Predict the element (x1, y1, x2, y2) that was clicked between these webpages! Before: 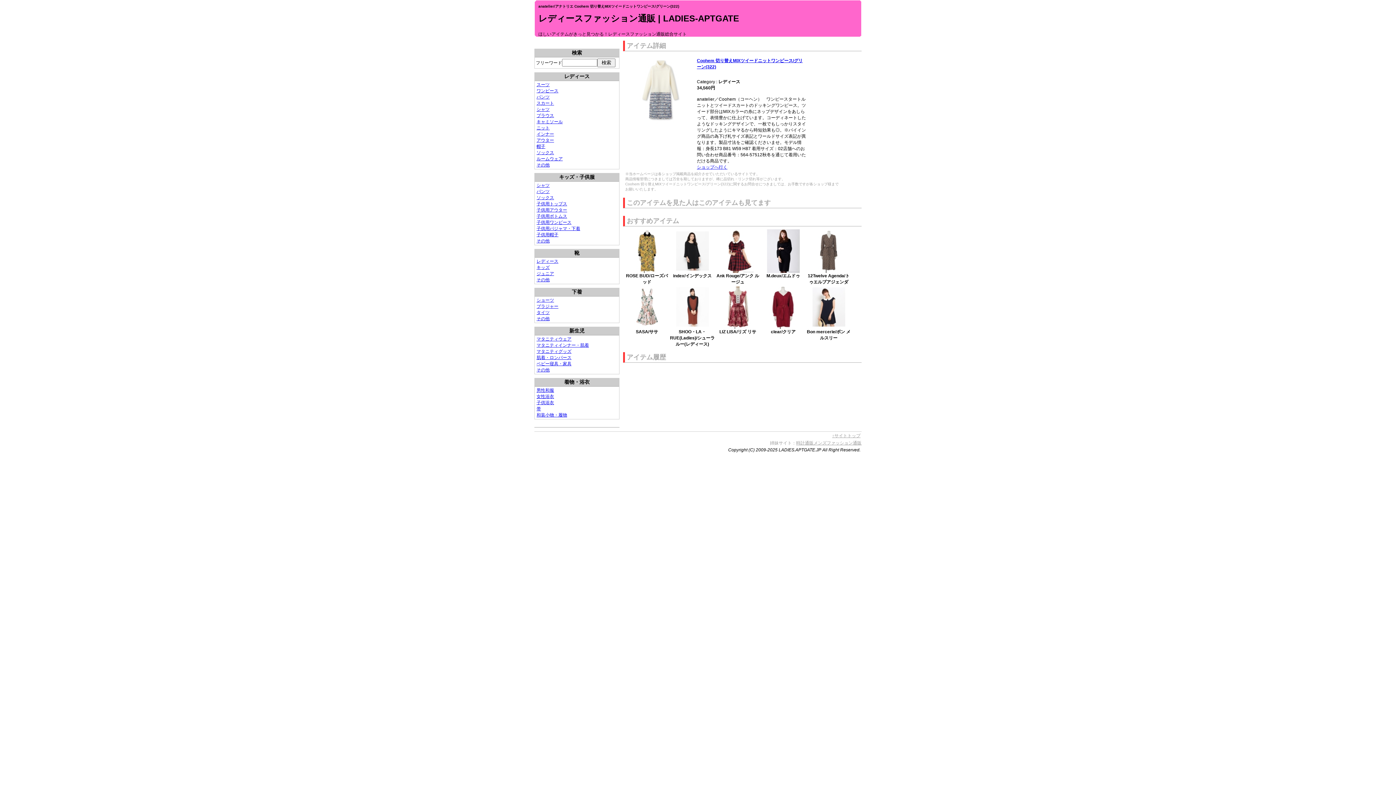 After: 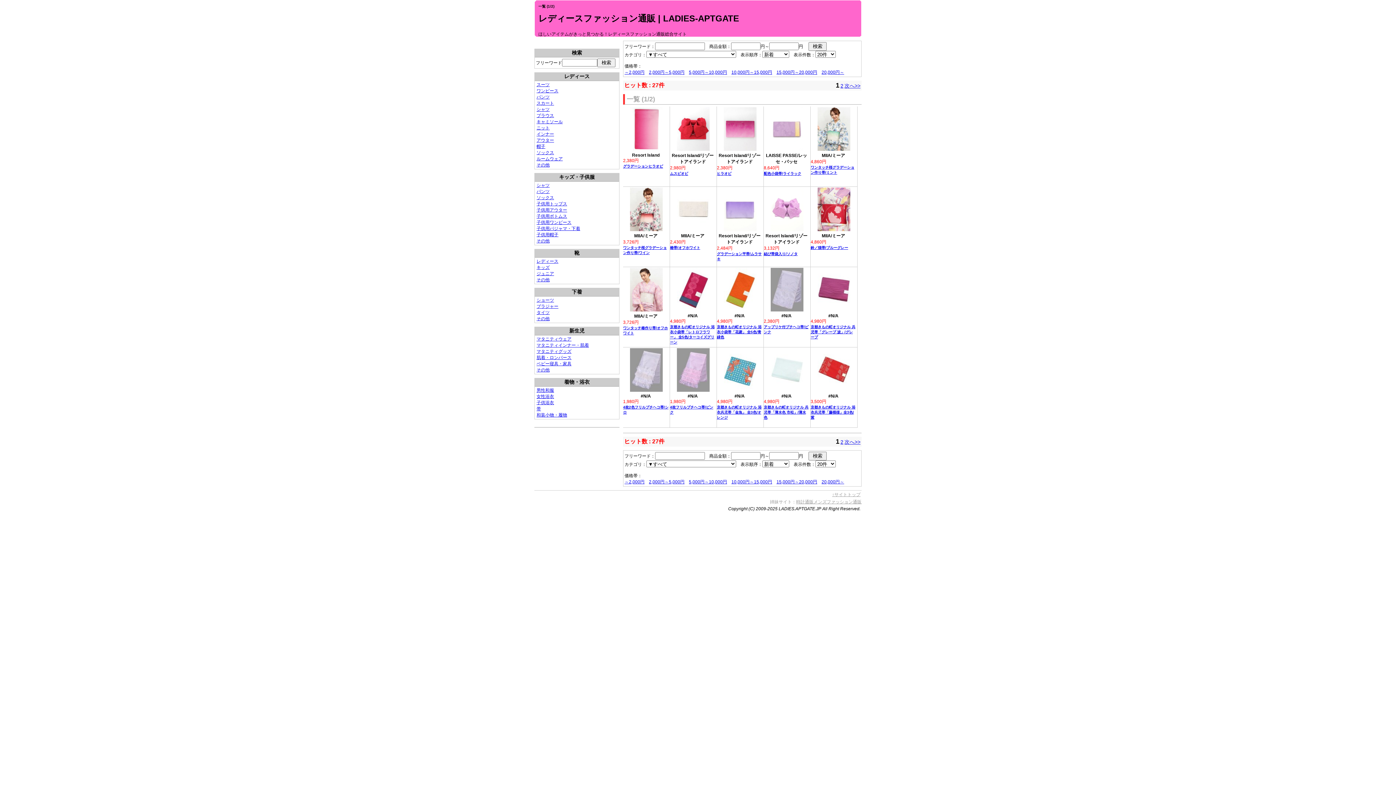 Action: label: 帯 bbox: (536, 406, 617, 412)